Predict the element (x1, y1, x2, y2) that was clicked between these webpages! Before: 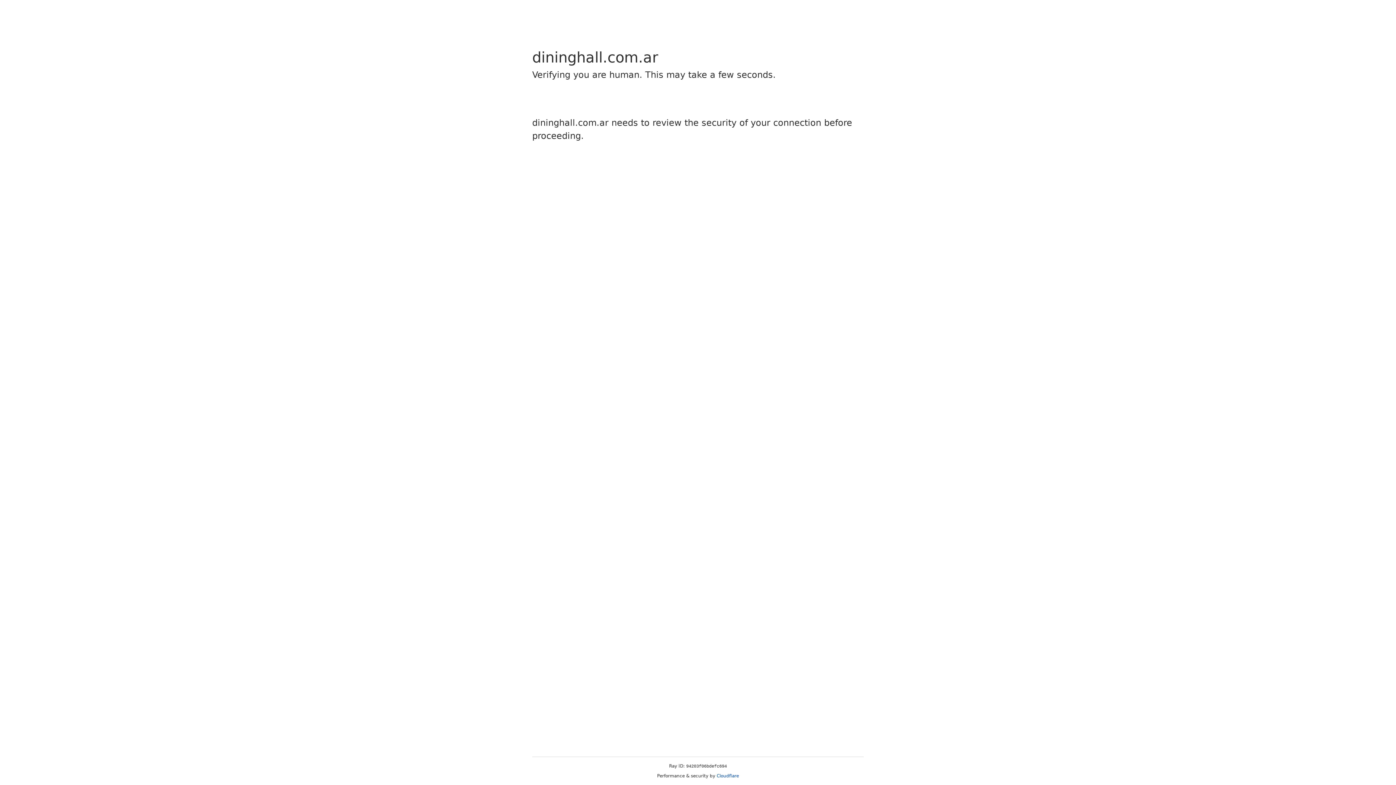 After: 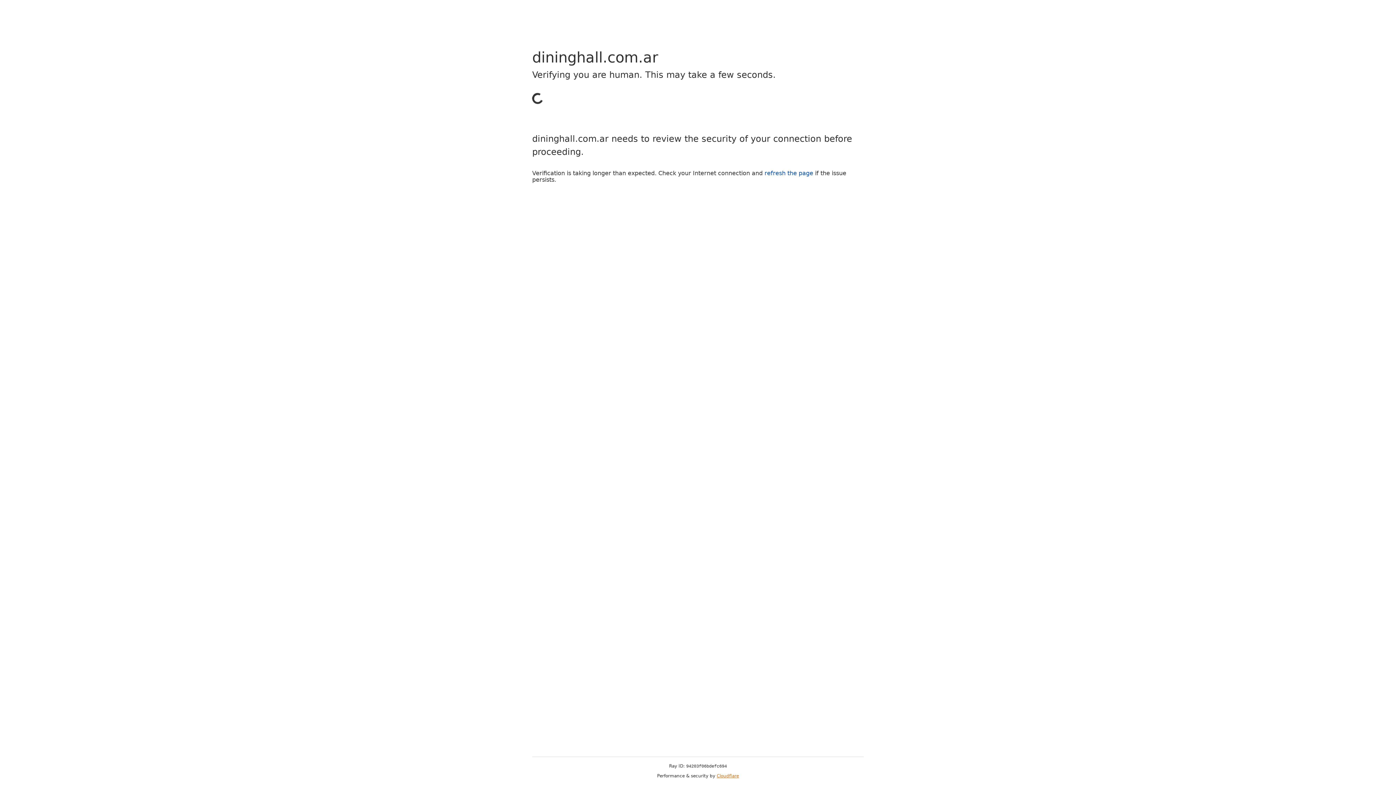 Action: label: Cloudflare bbox: (716, 773, 739, 778)